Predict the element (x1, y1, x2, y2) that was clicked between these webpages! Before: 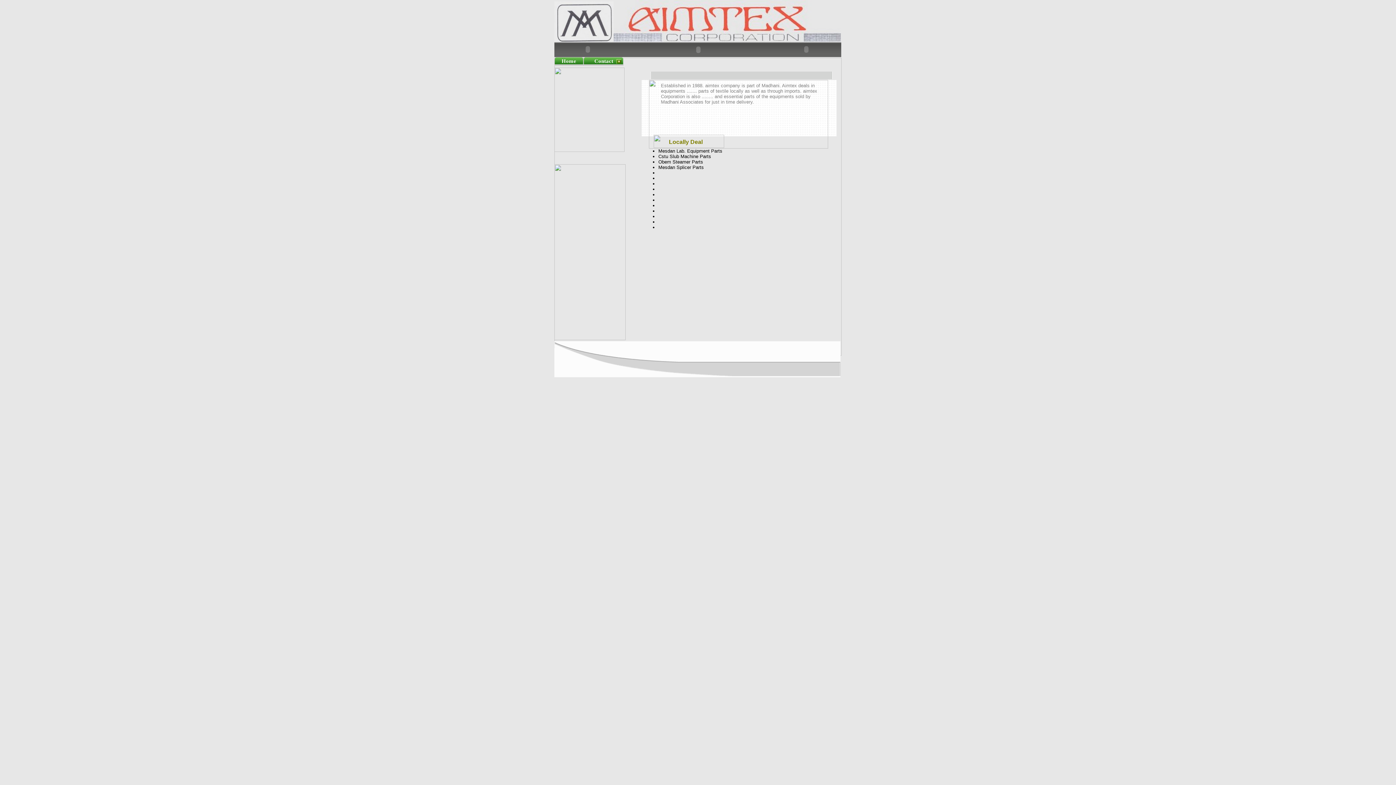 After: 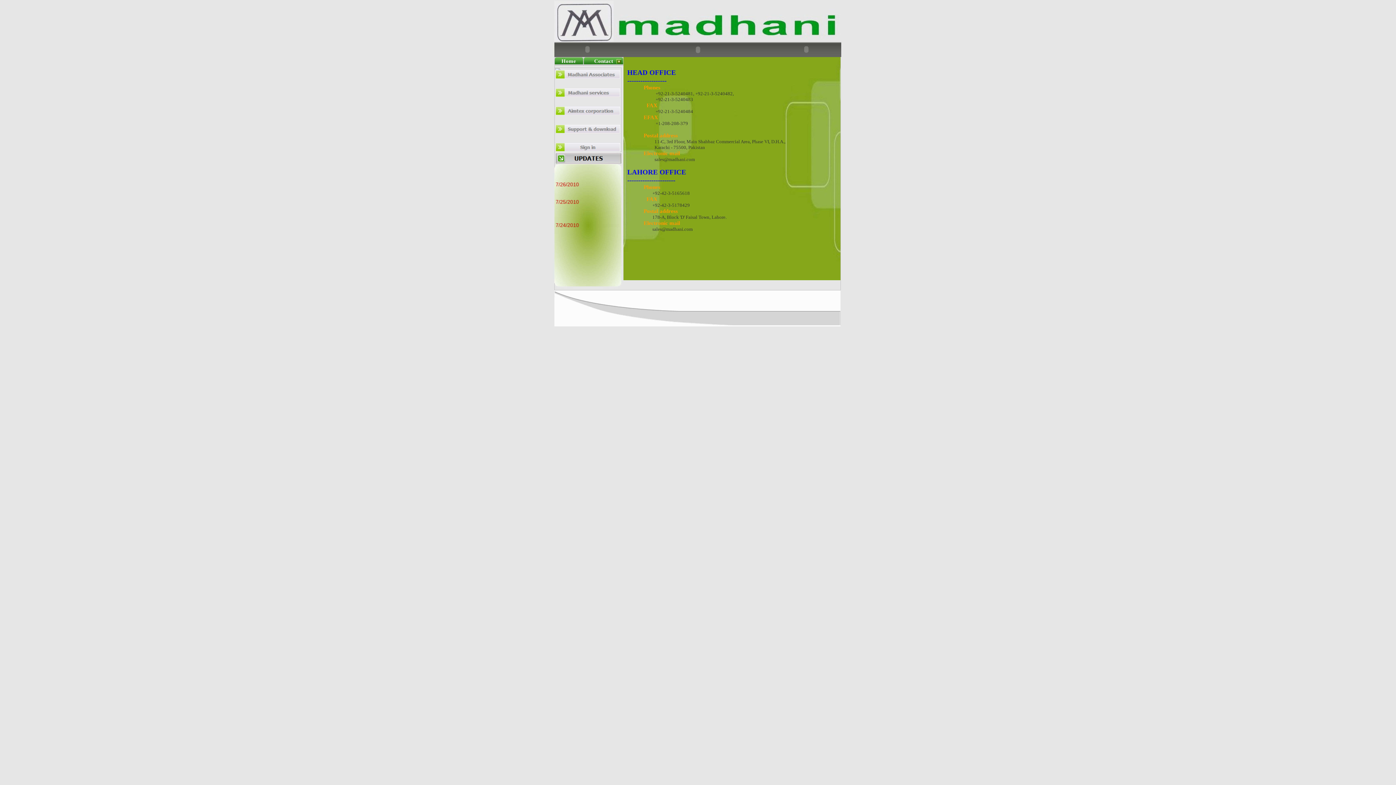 Action: label: 	
	Contact	
	 bbox: (583, 57, 623, 65)